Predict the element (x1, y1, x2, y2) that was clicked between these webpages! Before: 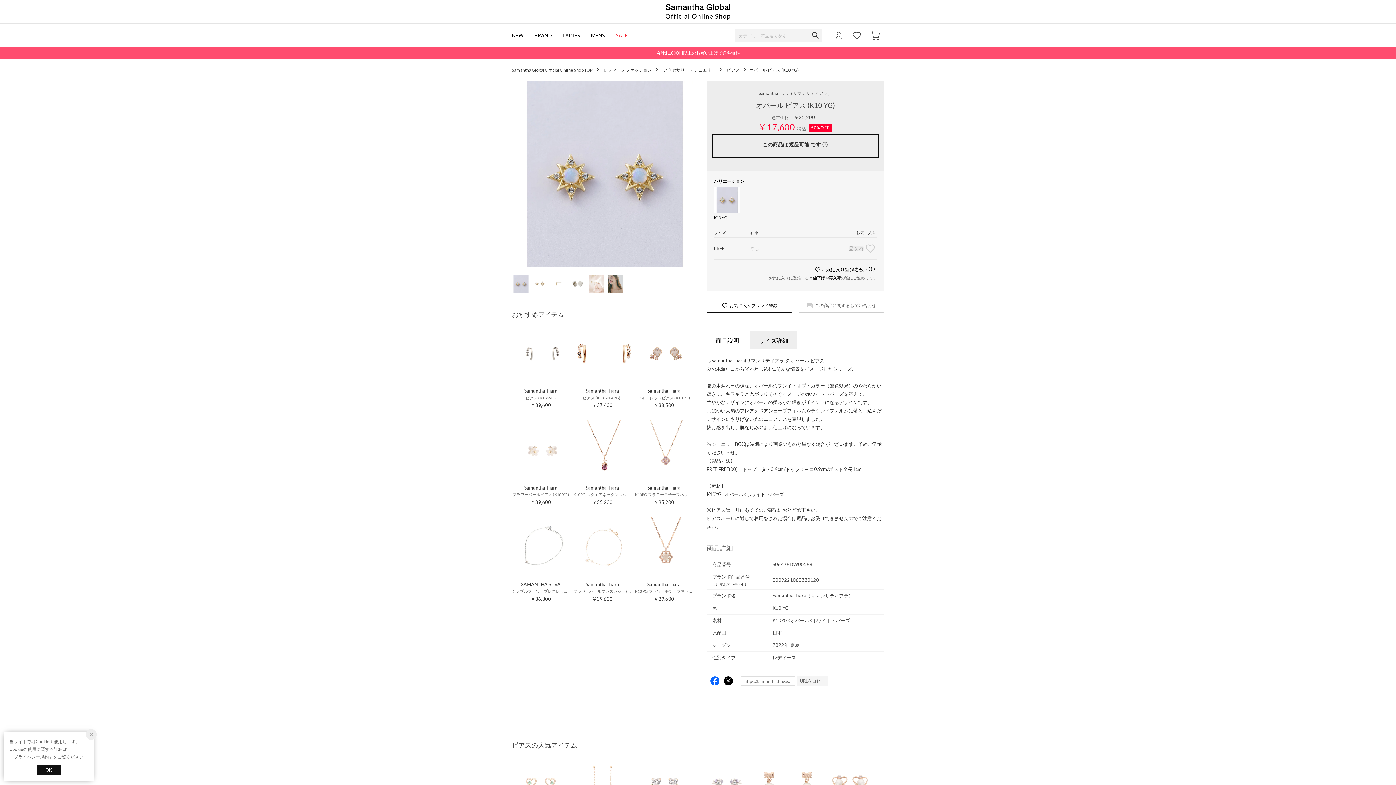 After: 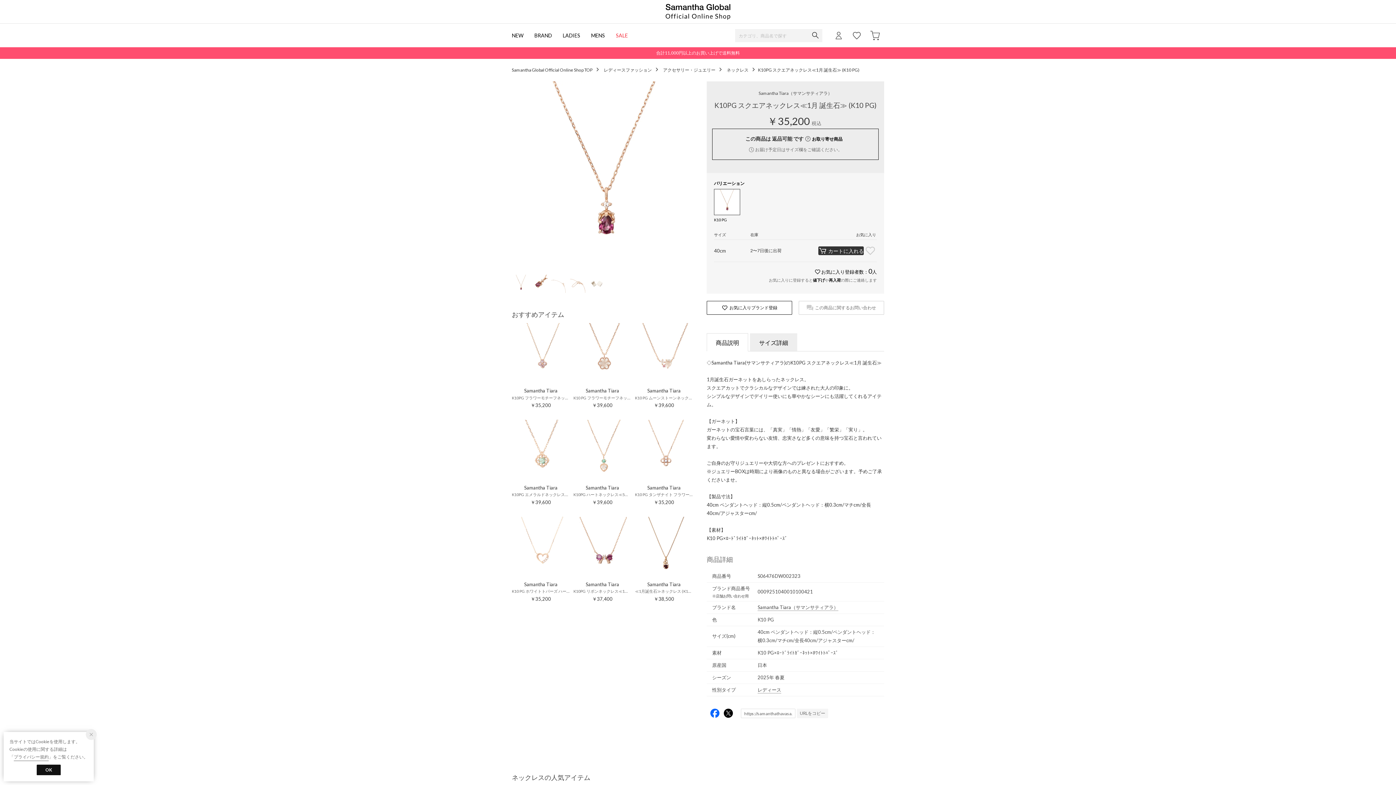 Action: label: Samantha Tiara

K10PG スクエアネックレス≪1月 誕生石≫ (K10 PG)

￥35,200 bbox: (573, 420, 635, 506)